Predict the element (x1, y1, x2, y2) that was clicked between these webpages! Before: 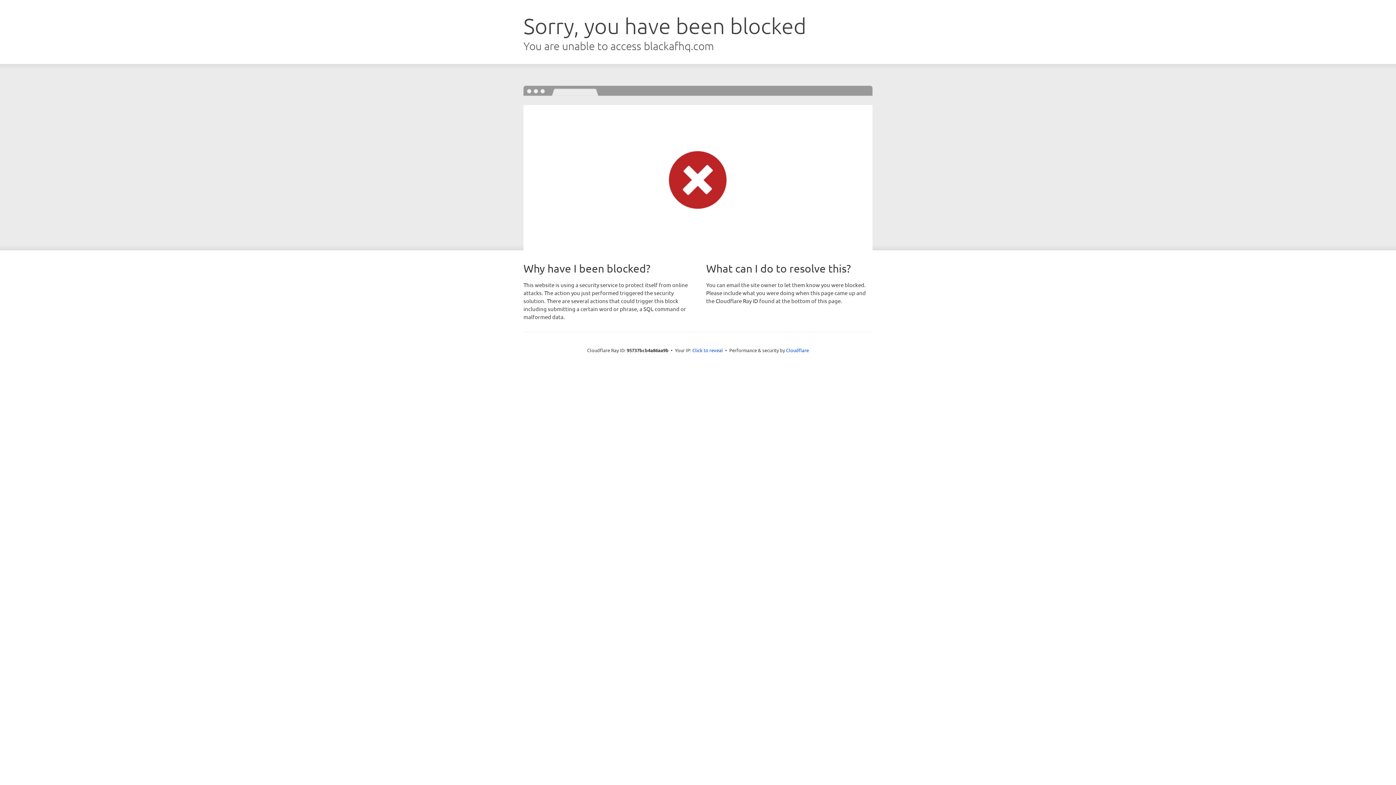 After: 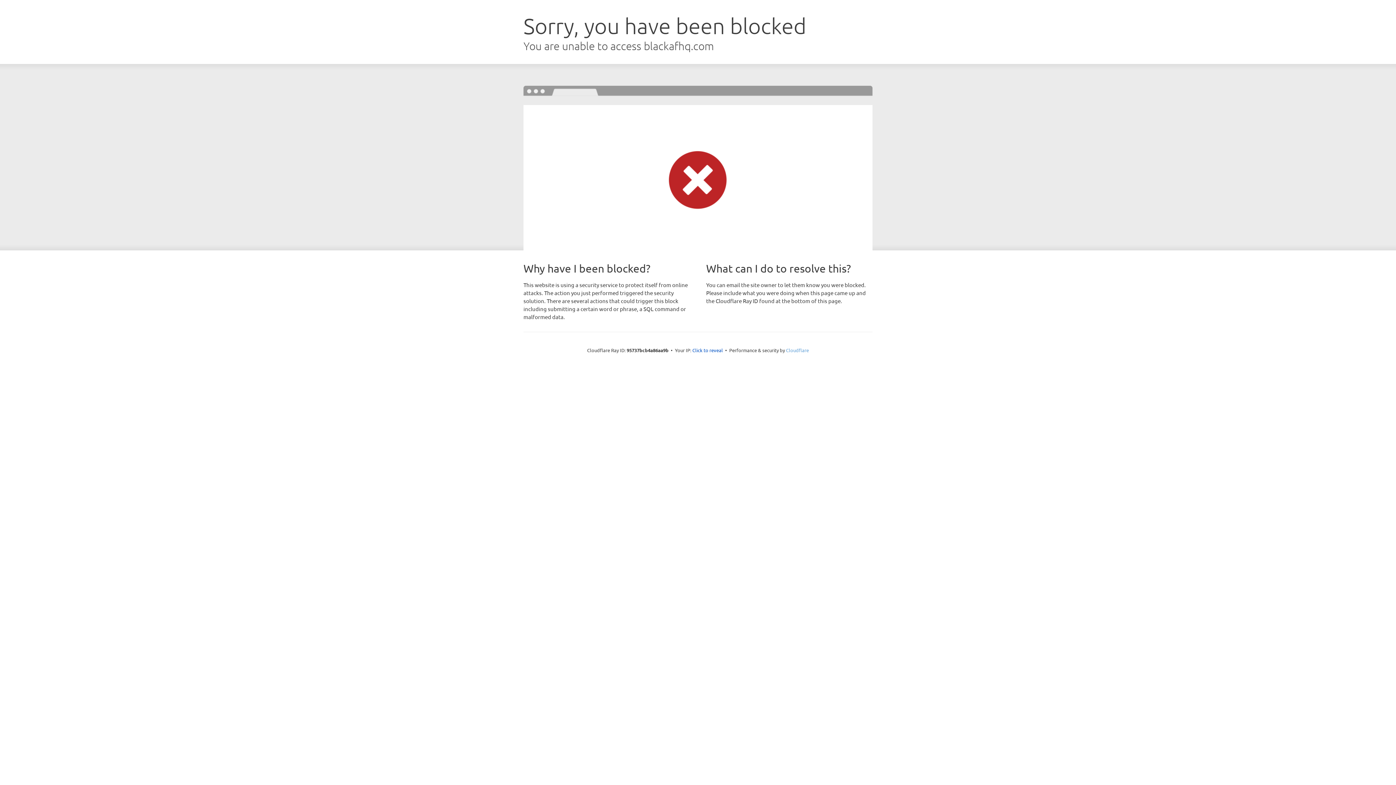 Action: bbox: (786, 347, 809, 353) label: Cloudflare